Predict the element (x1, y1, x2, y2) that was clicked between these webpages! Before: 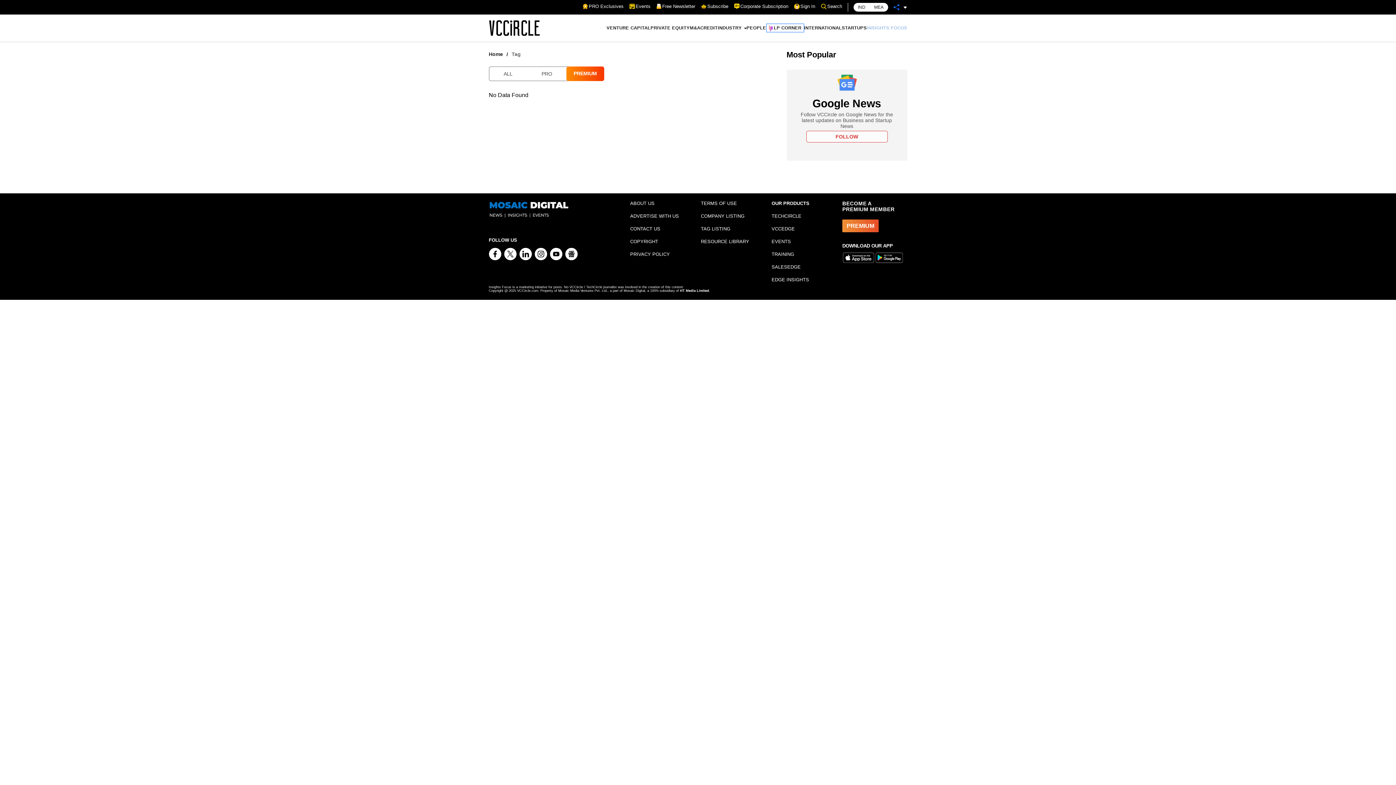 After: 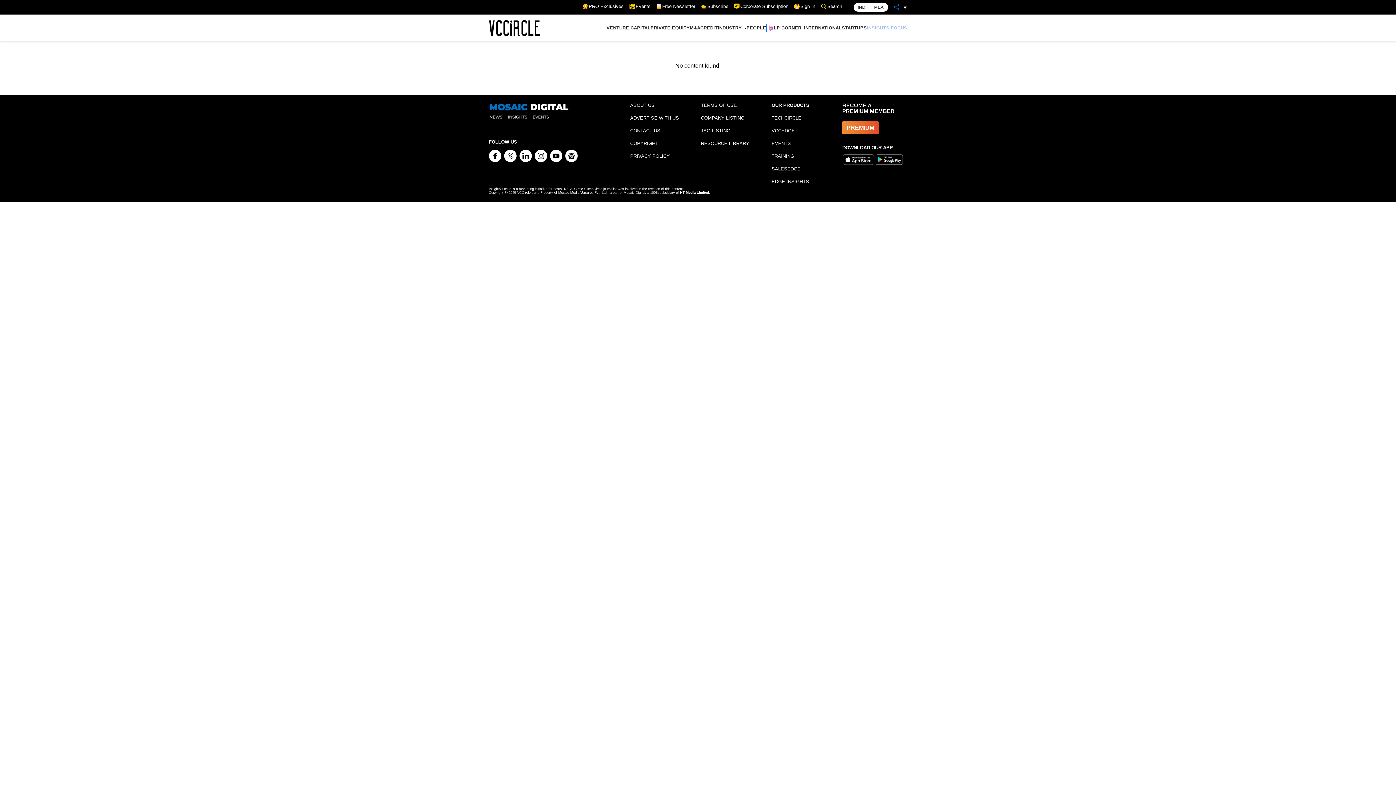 Action: label: TAG LISTING bbox: (701, 226, 730, 231)